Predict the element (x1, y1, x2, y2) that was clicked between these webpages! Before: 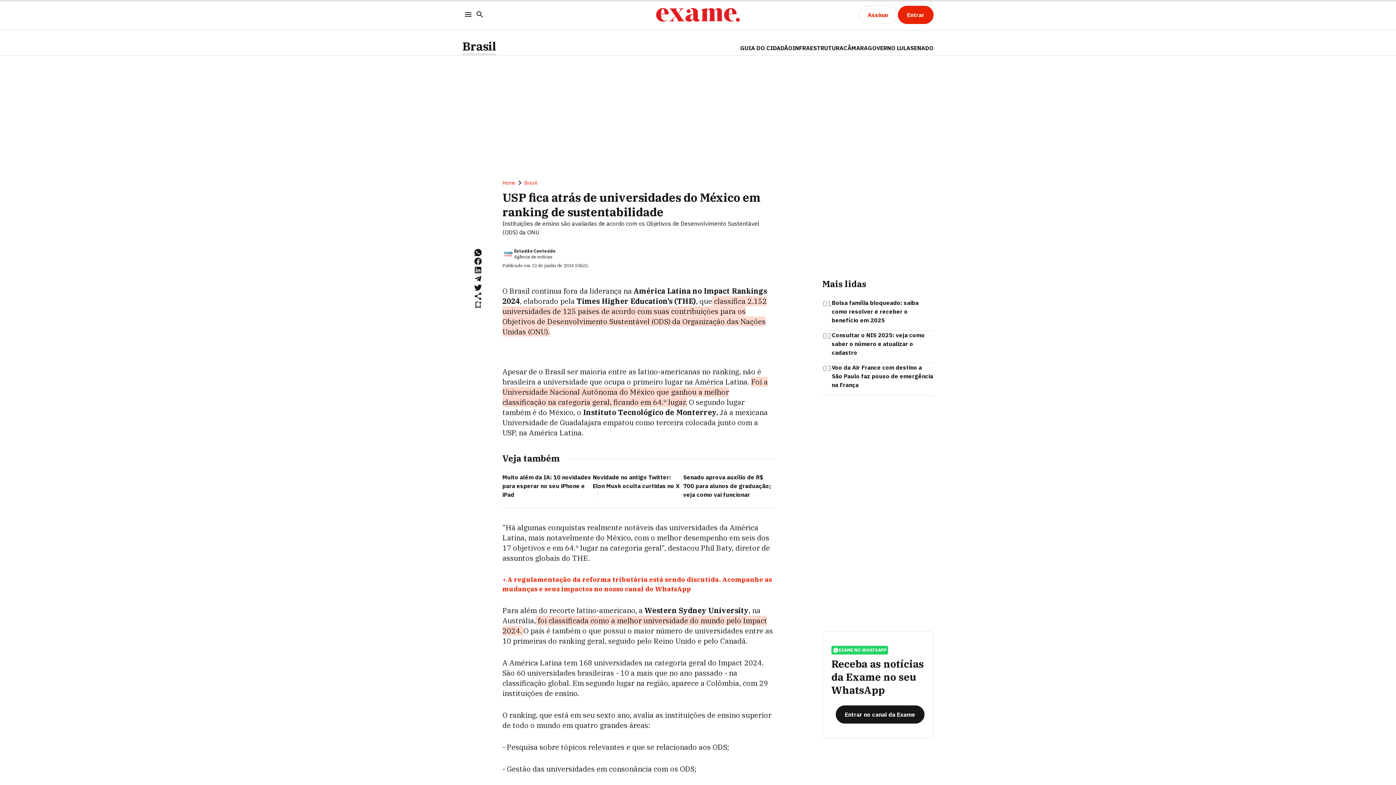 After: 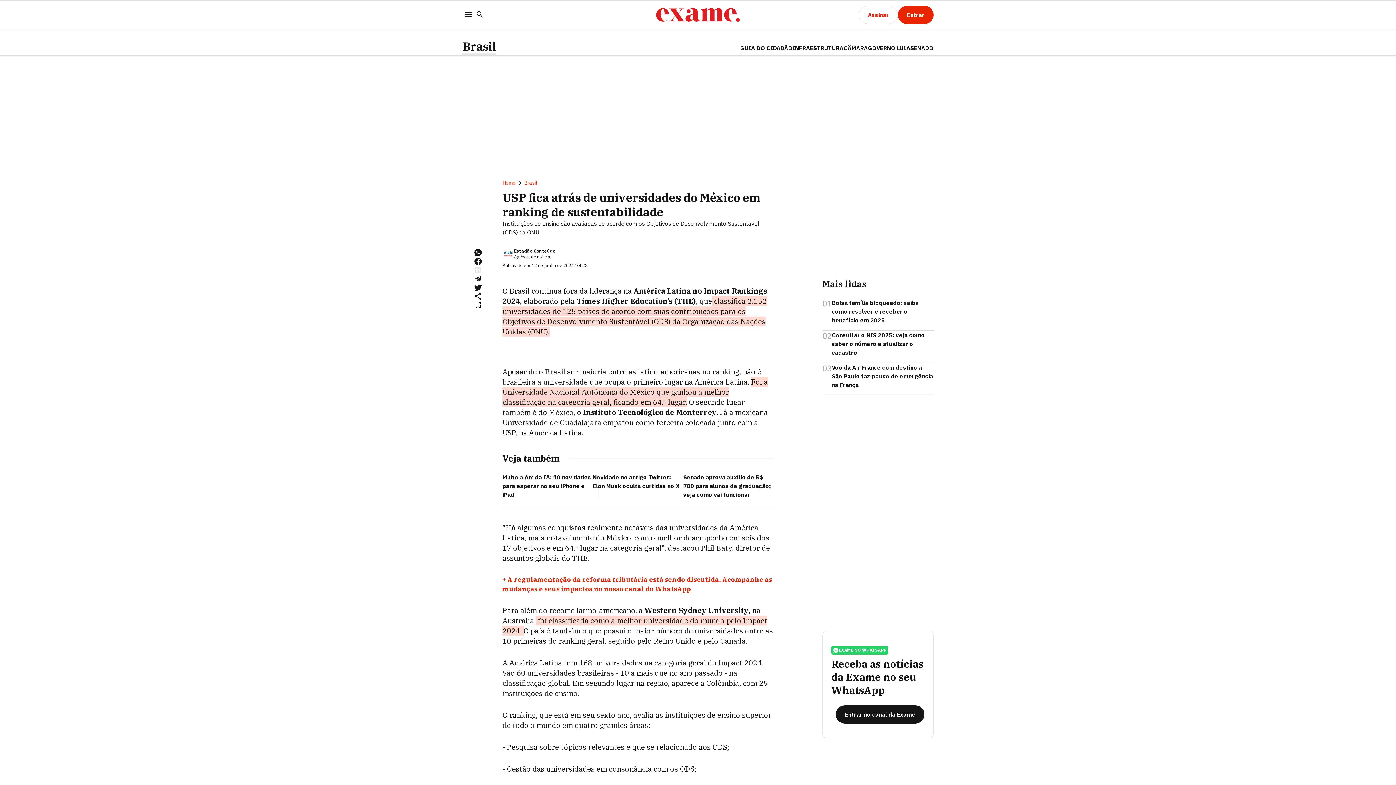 Action: bbox: (473, 265, 482, 274)